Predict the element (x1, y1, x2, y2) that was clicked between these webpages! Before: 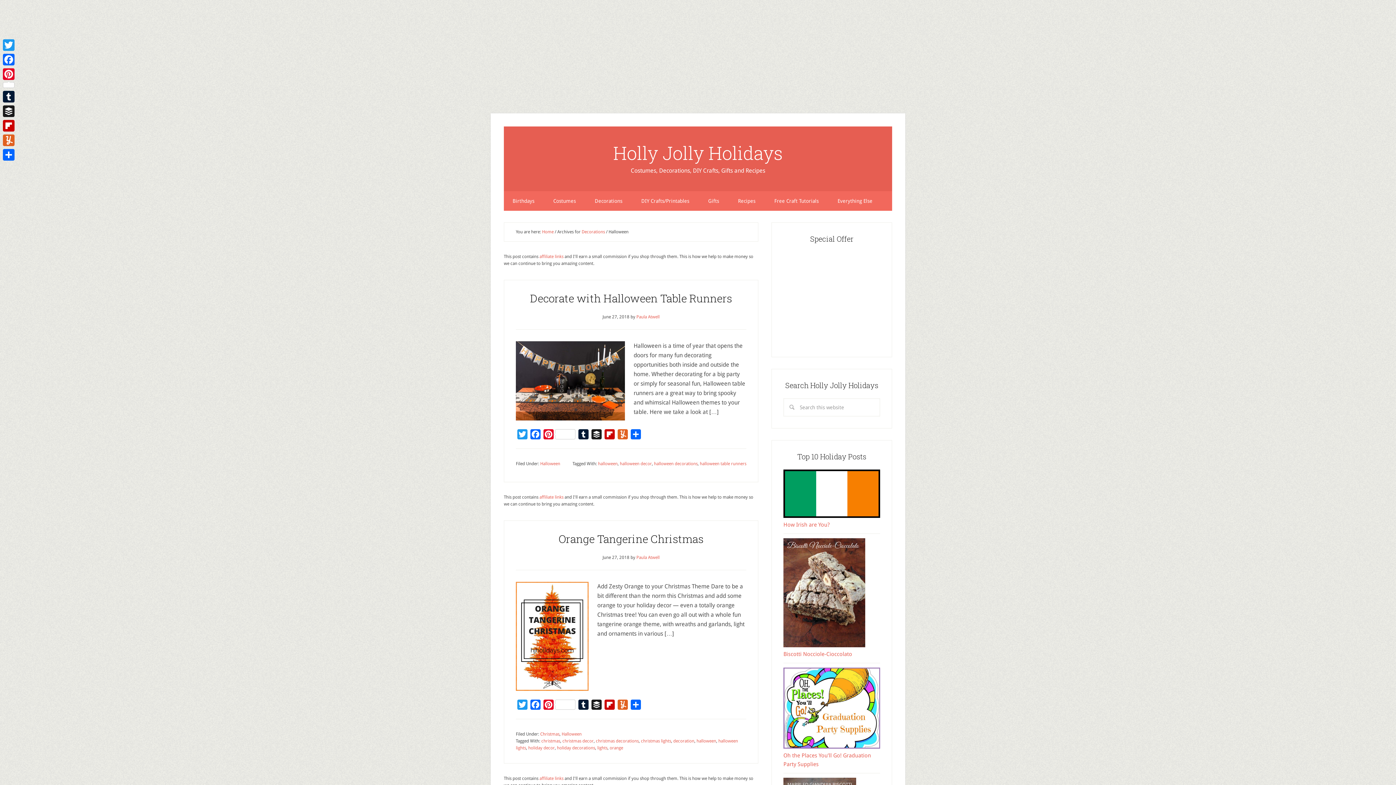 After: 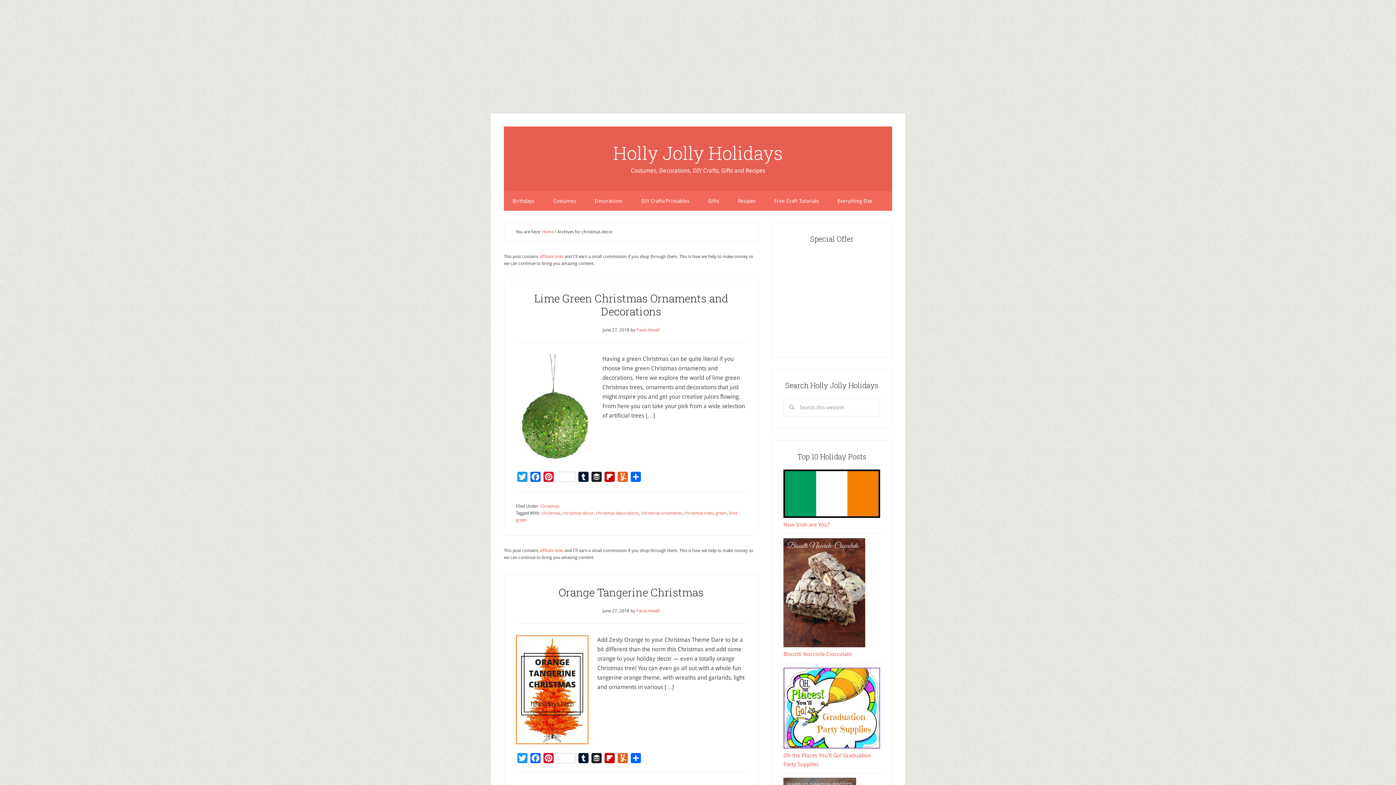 Action: label: christmas decor bbox: (562, 738, 593, 743)